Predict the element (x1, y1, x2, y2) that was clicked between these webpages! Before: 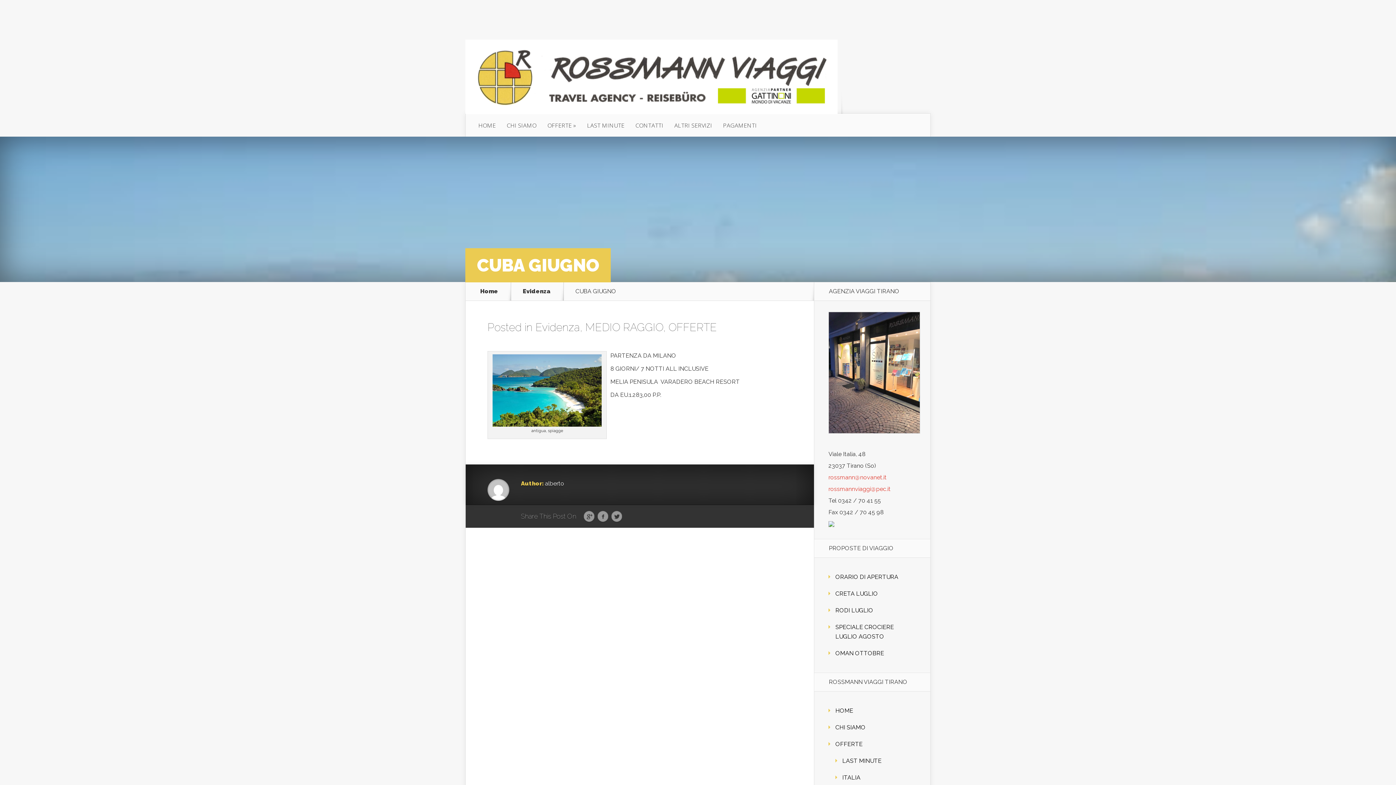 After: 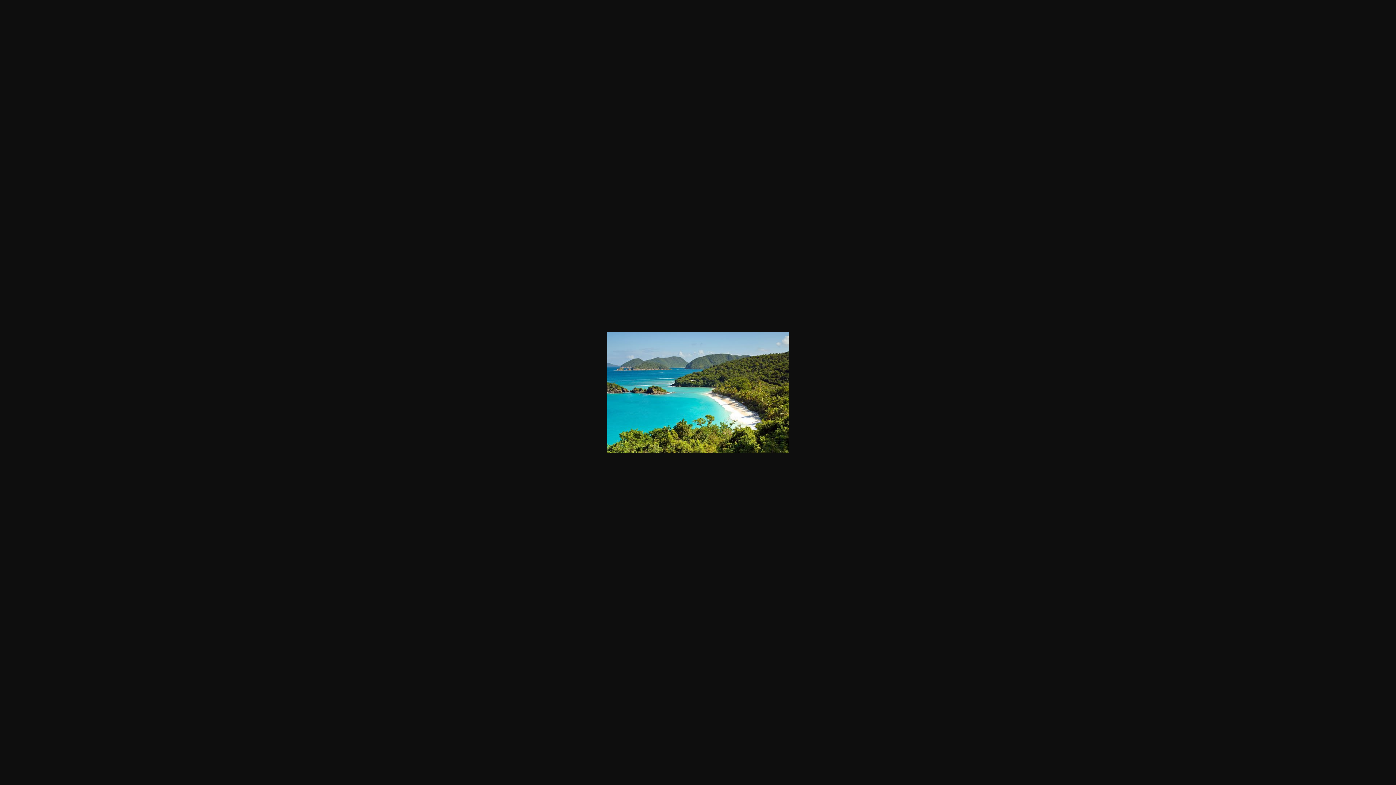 Action: bbox: (492, 421, 601, 428)